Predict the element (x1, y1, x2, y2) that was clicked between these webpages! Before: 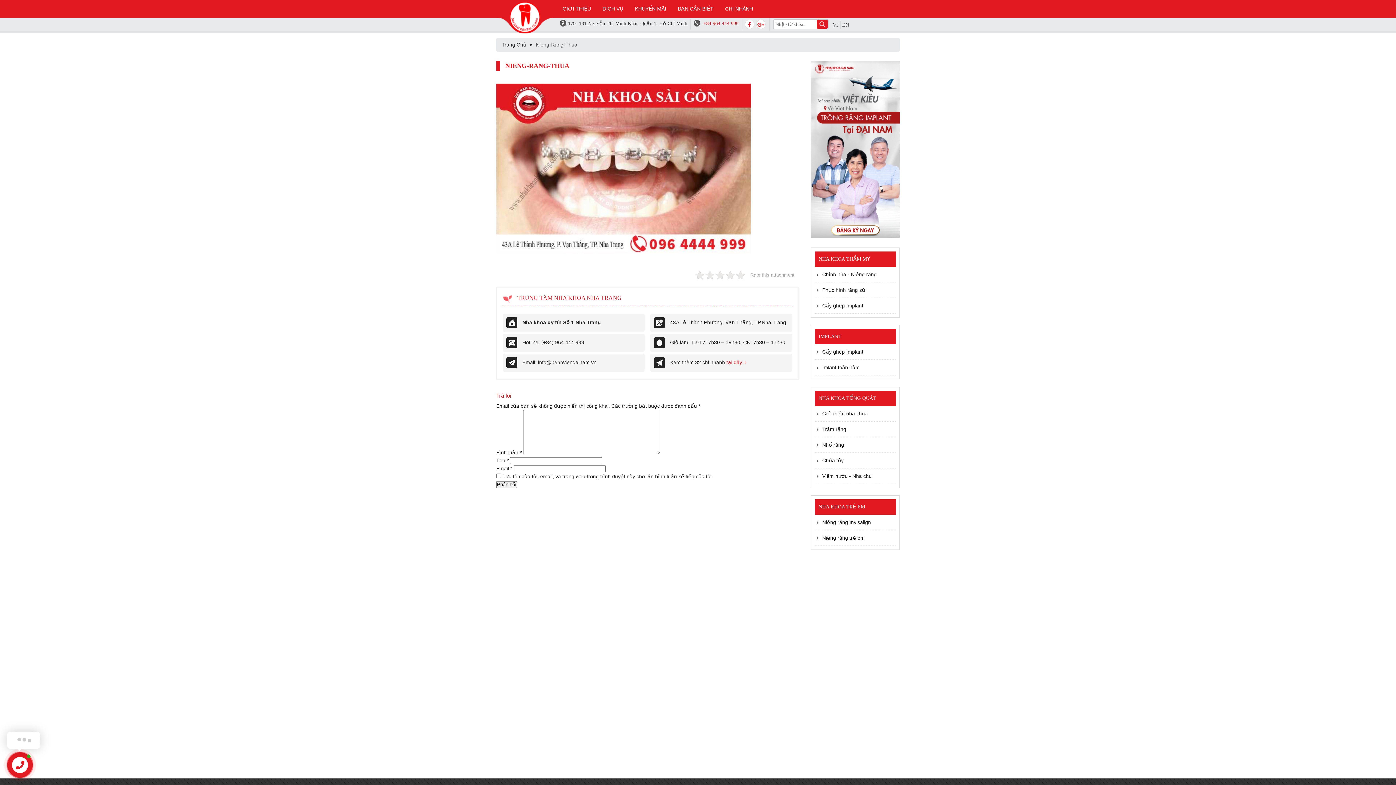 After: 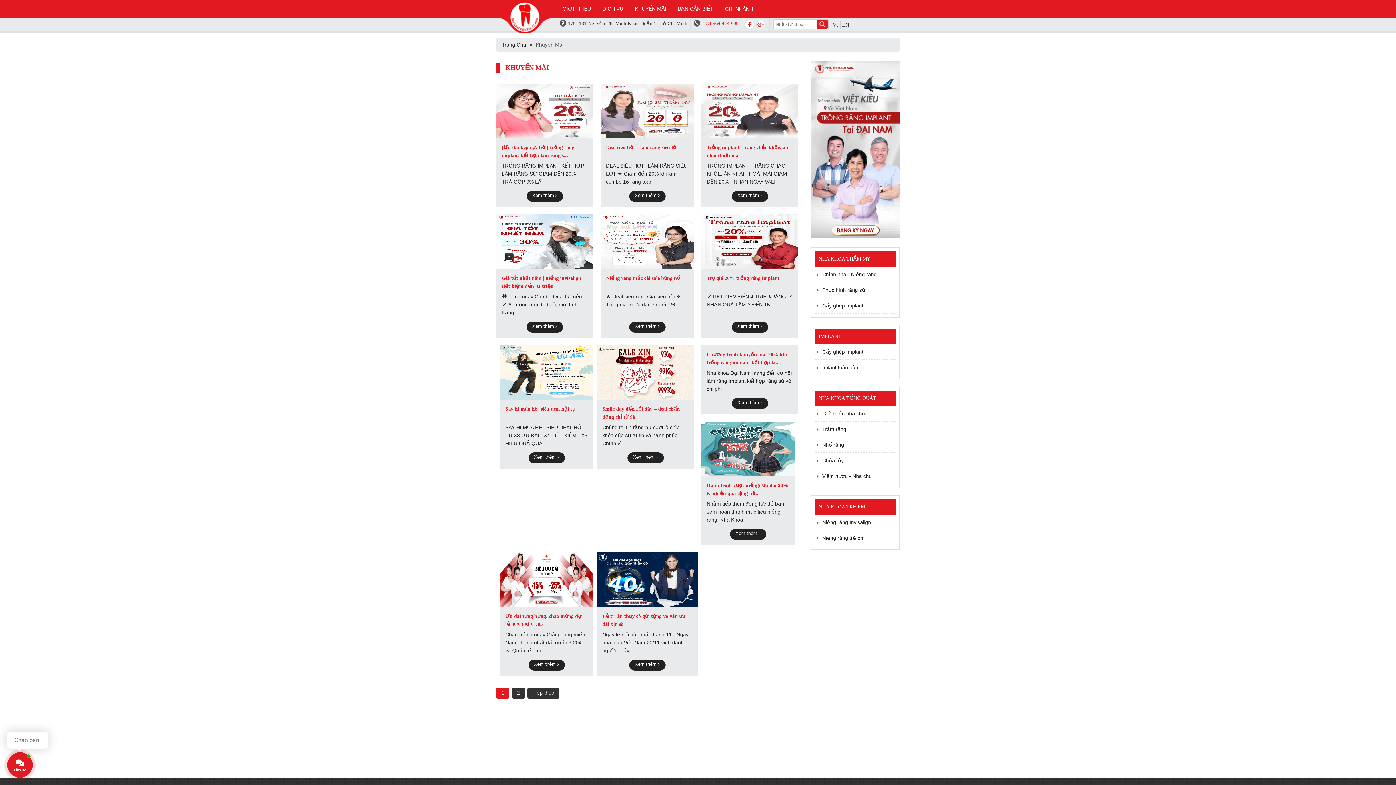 Action: bbox: (629, 0, 672, 17) label: KHUYẾN MÃI